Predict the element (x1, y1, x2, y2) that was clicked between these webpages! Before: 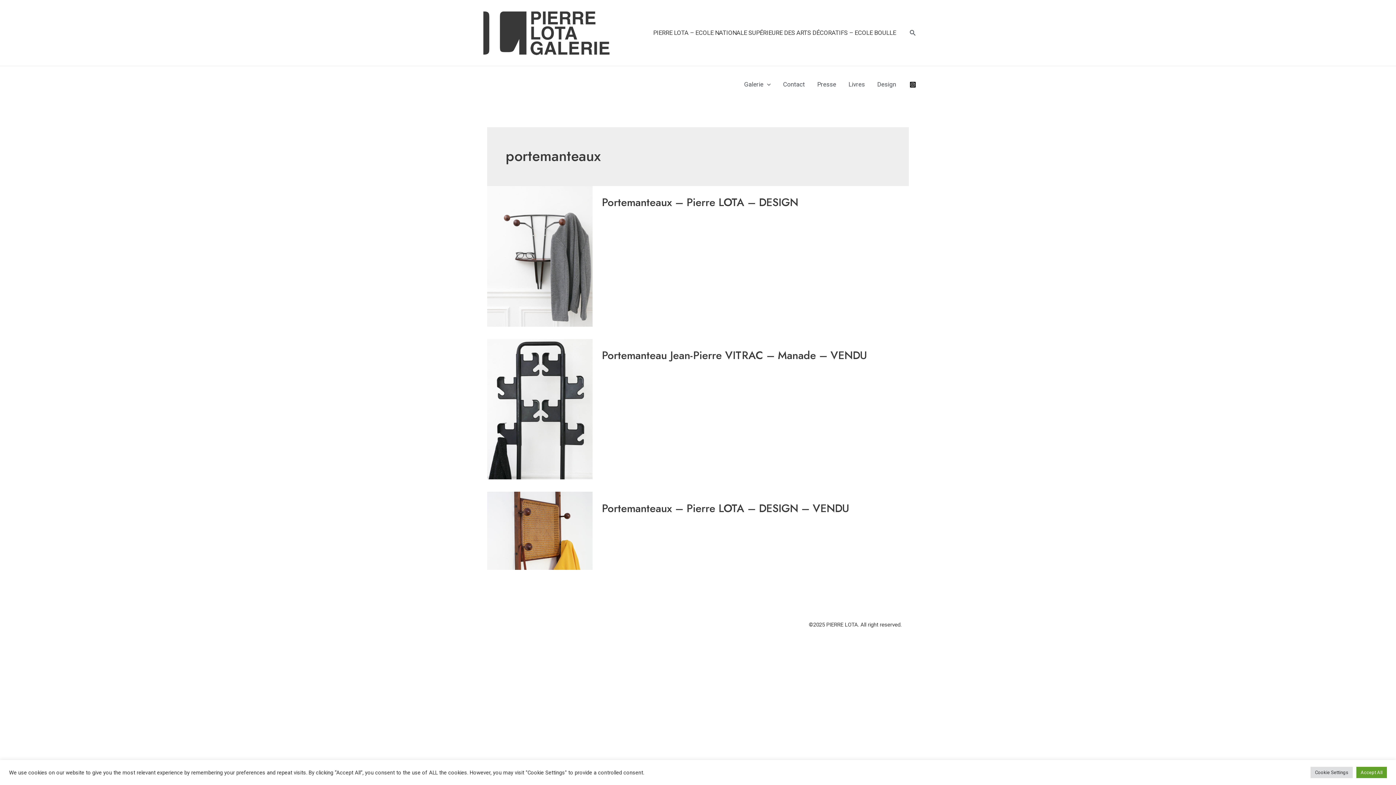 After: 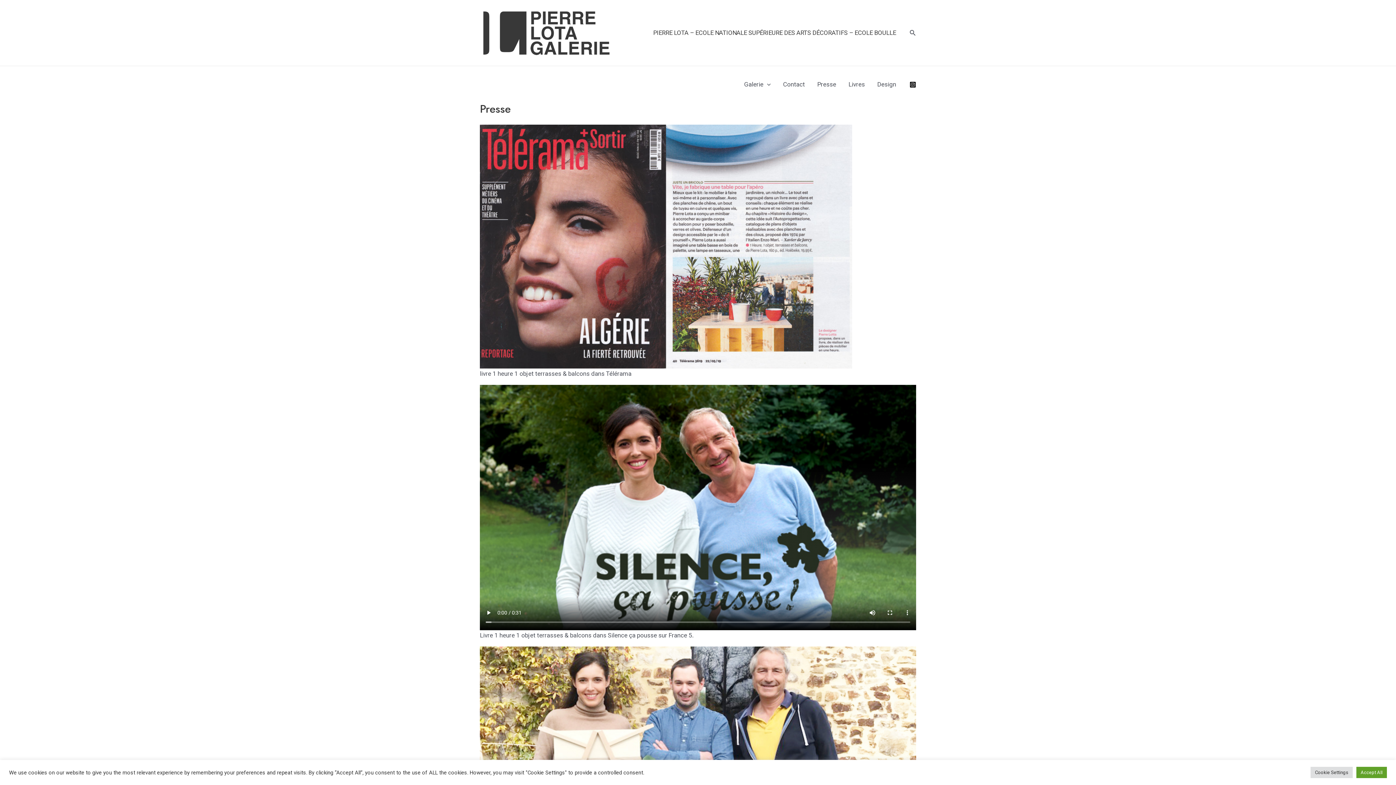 Action: label: Presse bbox: (811, 69, 842, 98)